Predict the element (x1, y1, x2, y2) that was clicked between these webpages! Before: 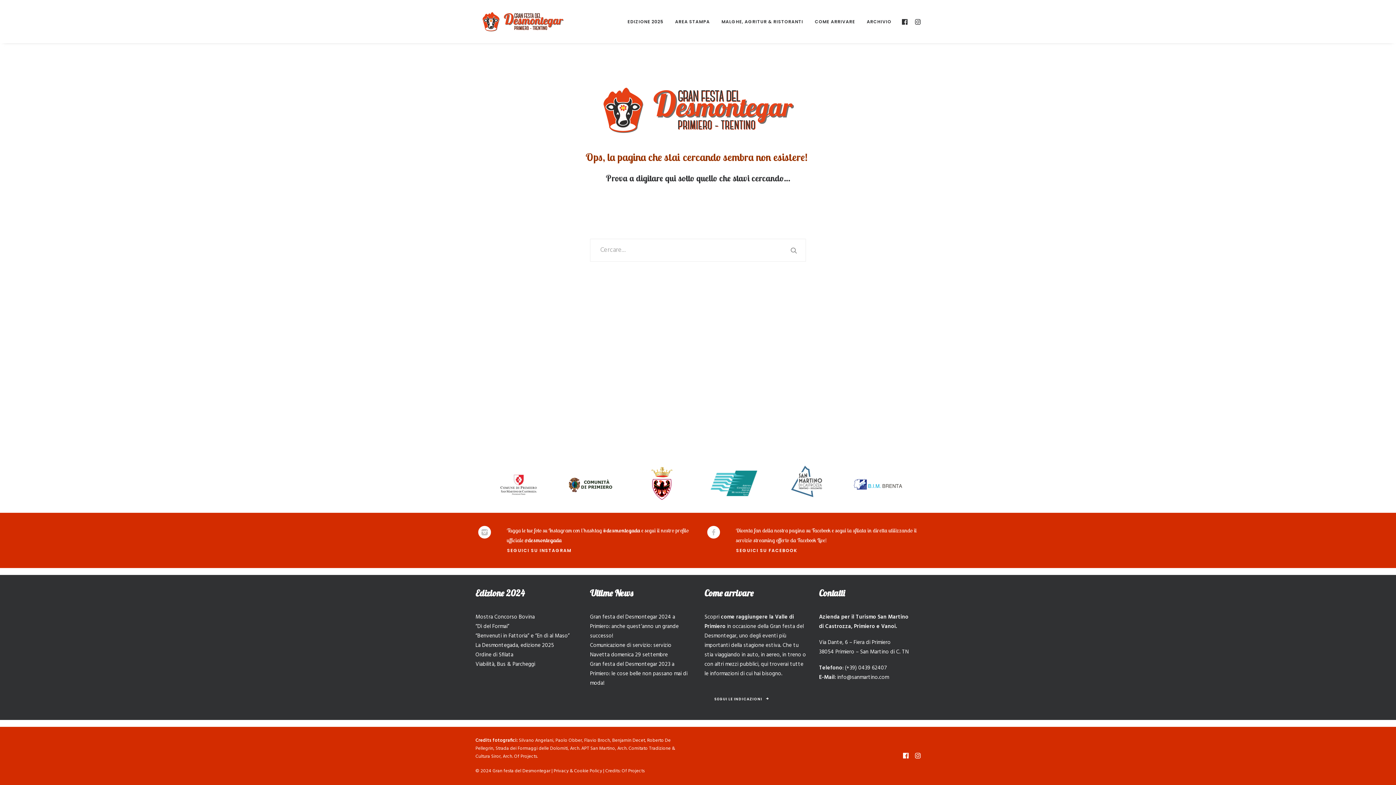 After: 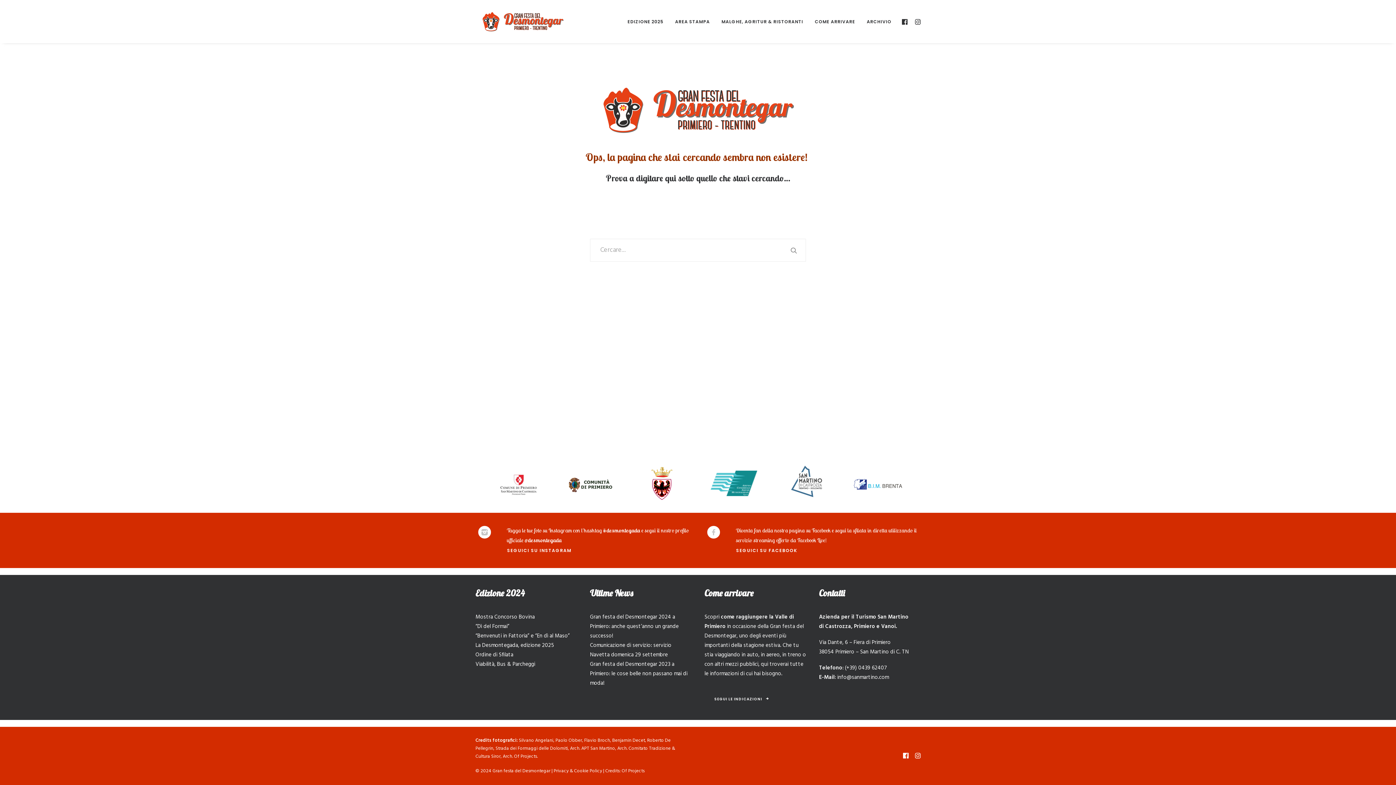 Action: bbox: (710, 470, 757, 496)